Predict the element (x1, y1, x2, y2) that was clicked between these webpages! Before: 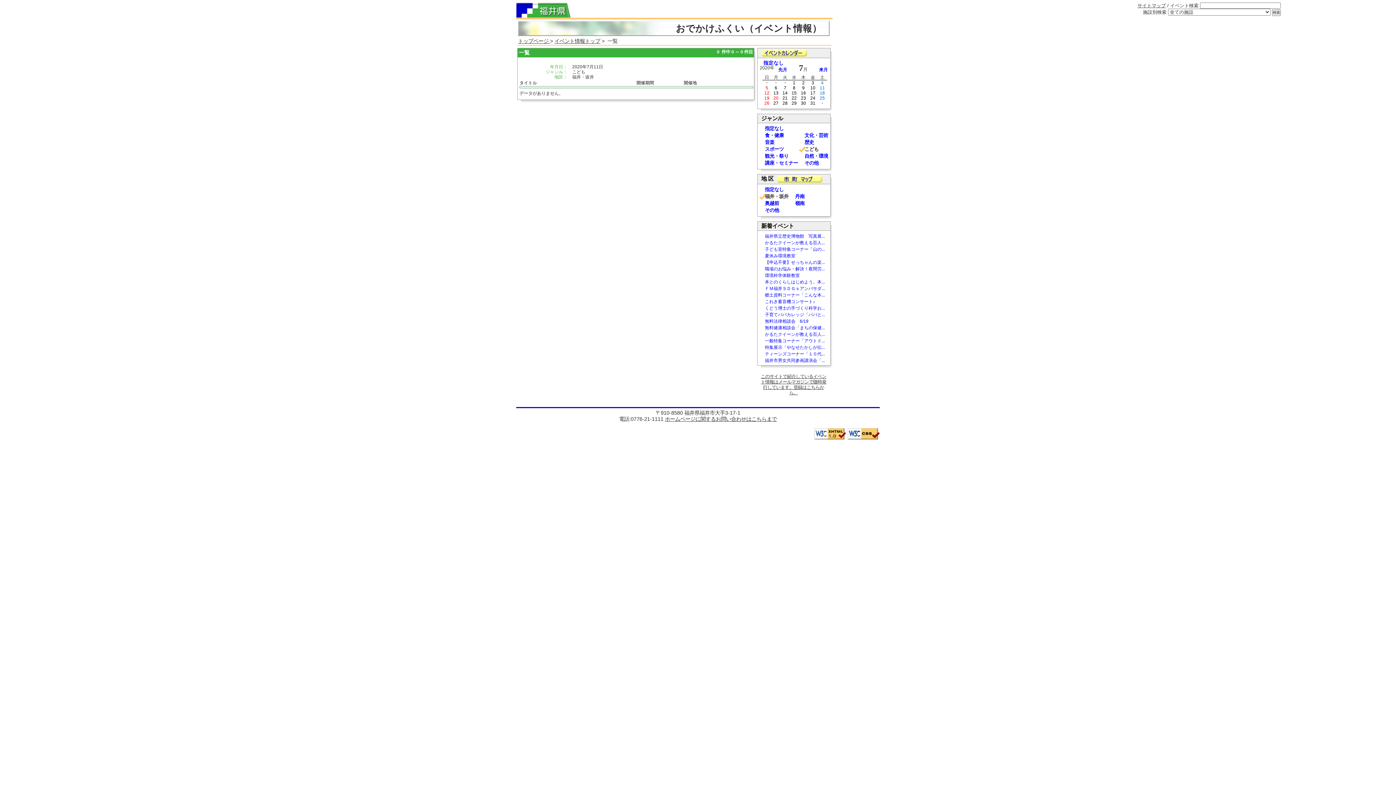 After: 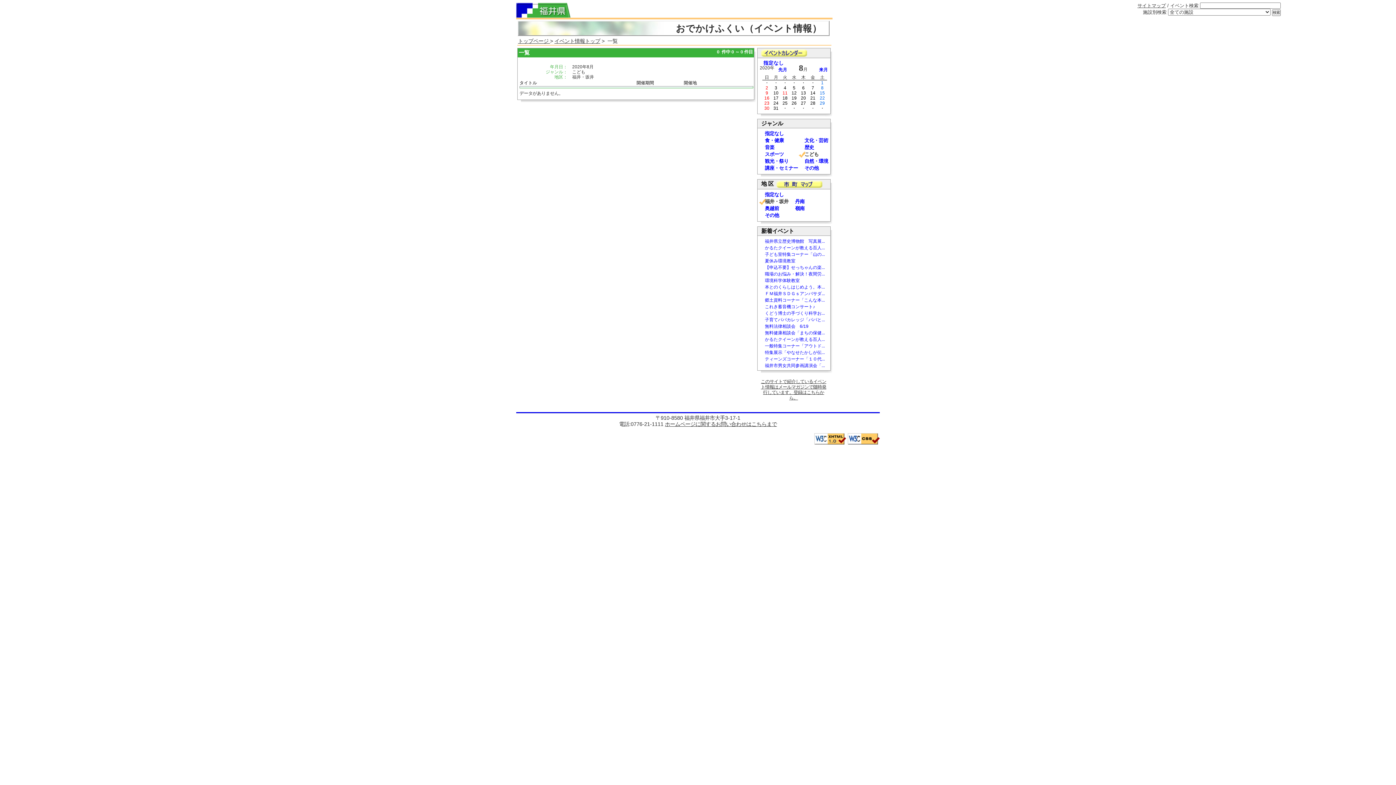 Action: bbox: (819, 67, 828, 72) label: 来月